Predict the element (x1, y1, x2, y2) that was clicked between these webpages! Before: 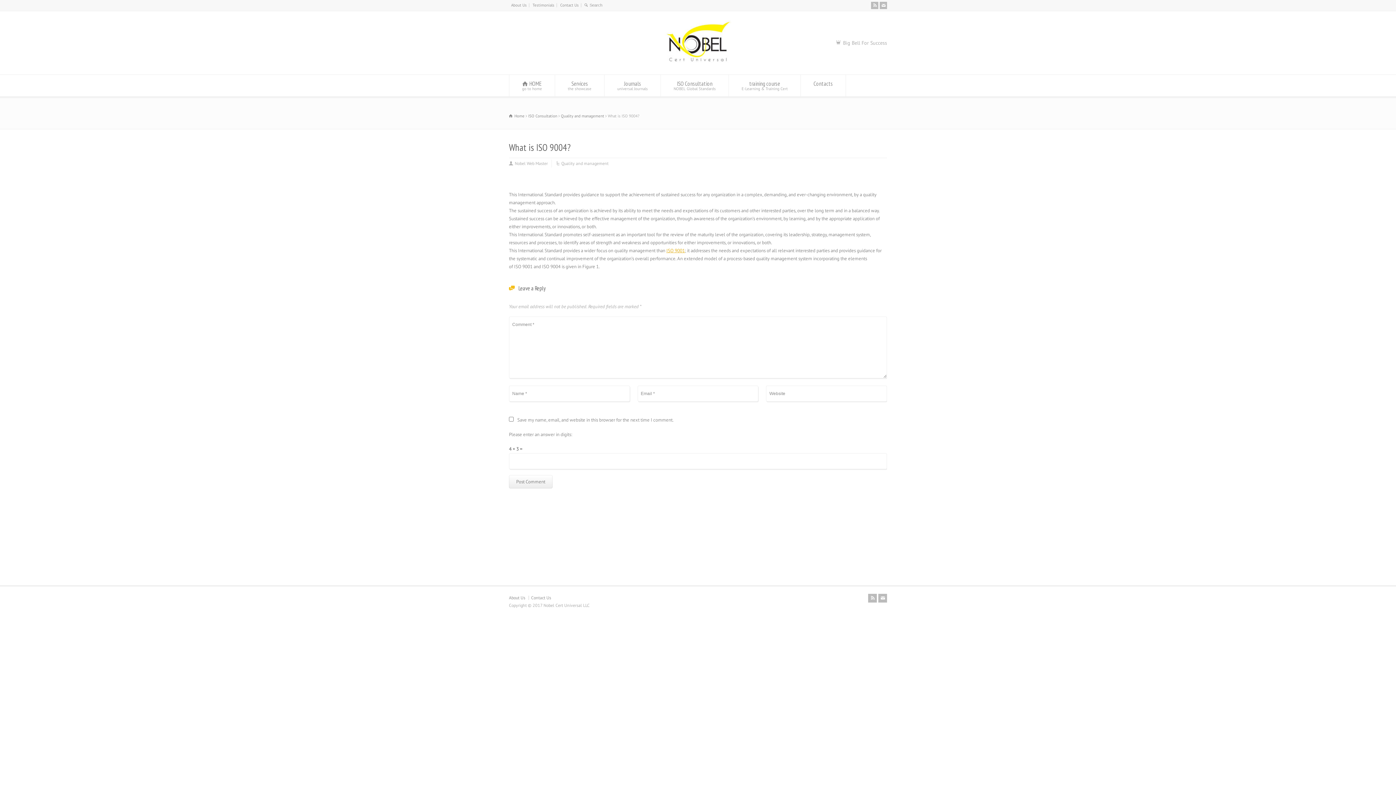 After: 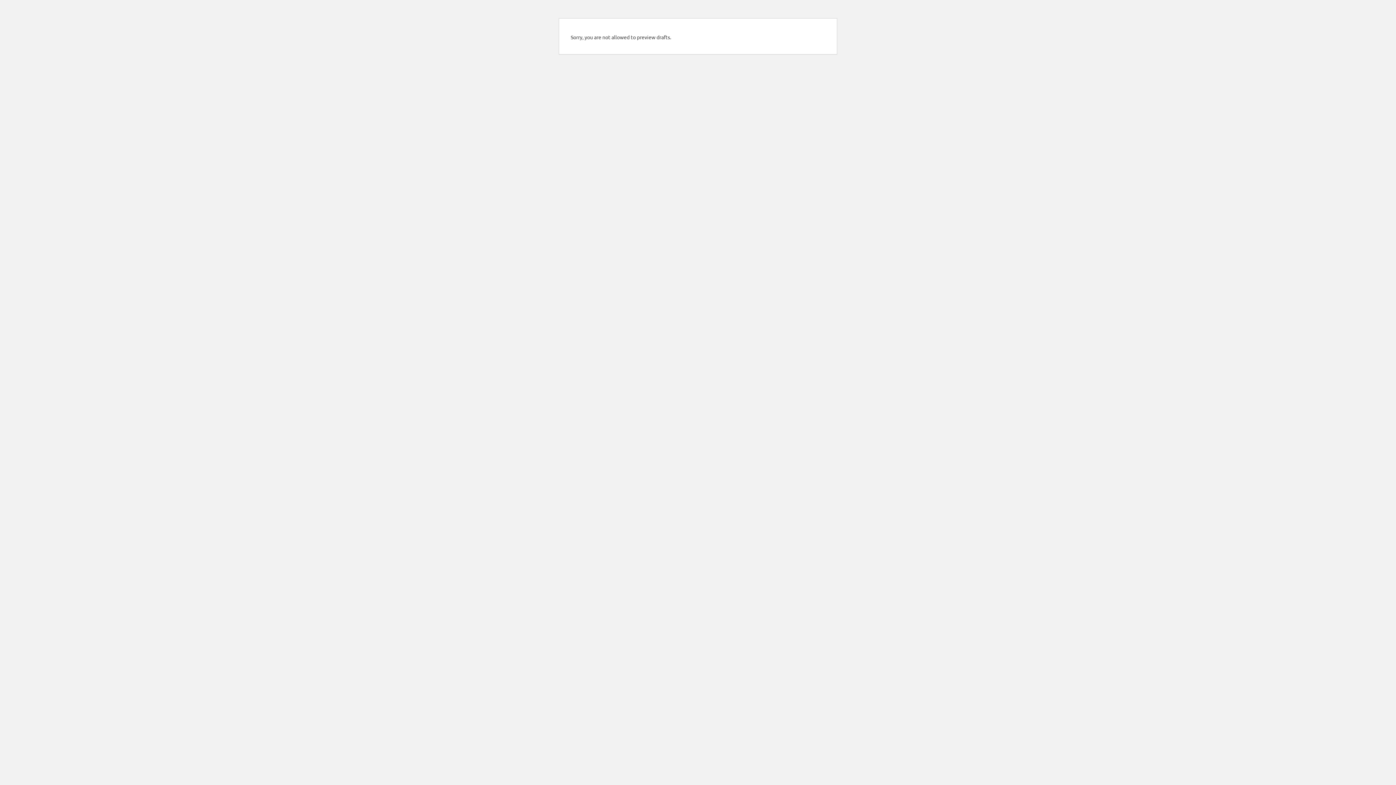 Action: label: ISO 9001 bbox: (666, 247, 685, 253)